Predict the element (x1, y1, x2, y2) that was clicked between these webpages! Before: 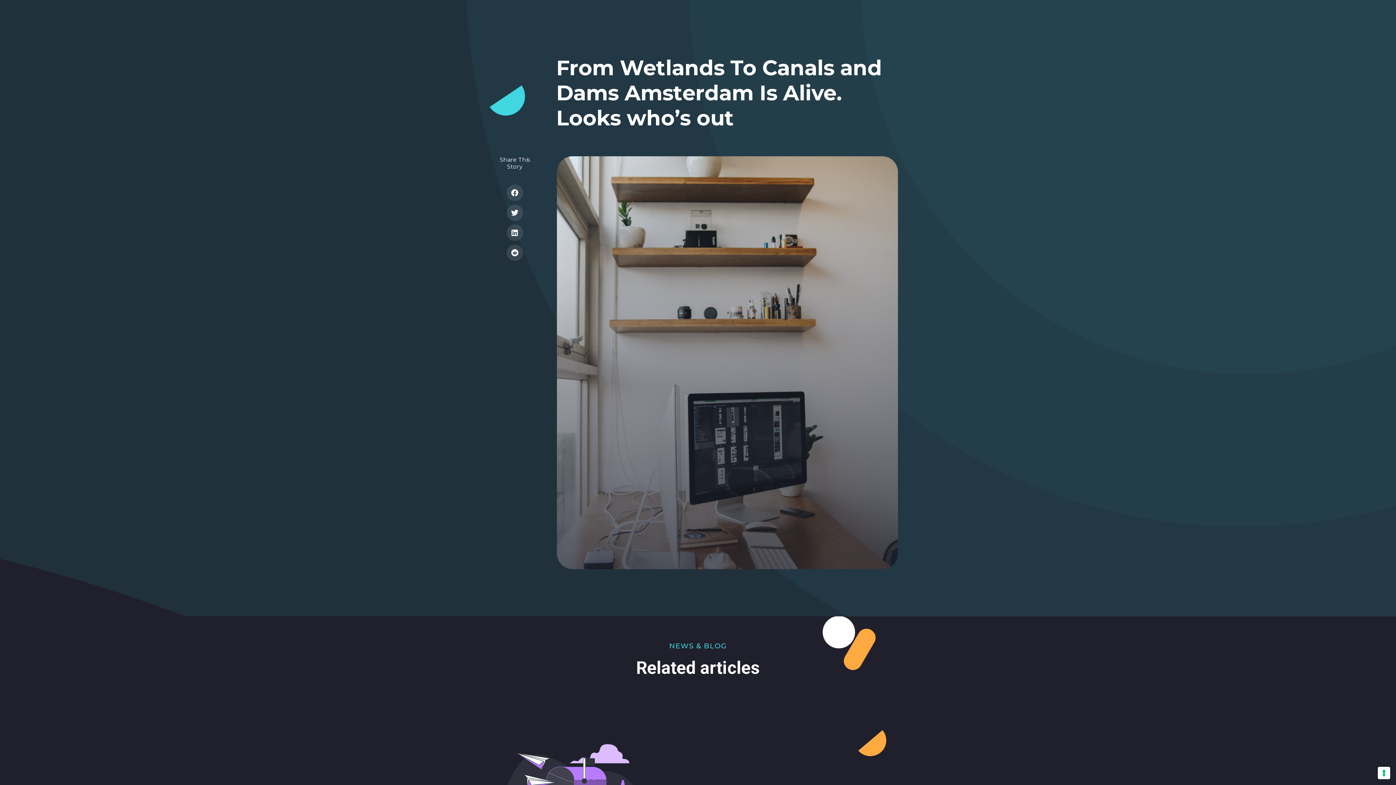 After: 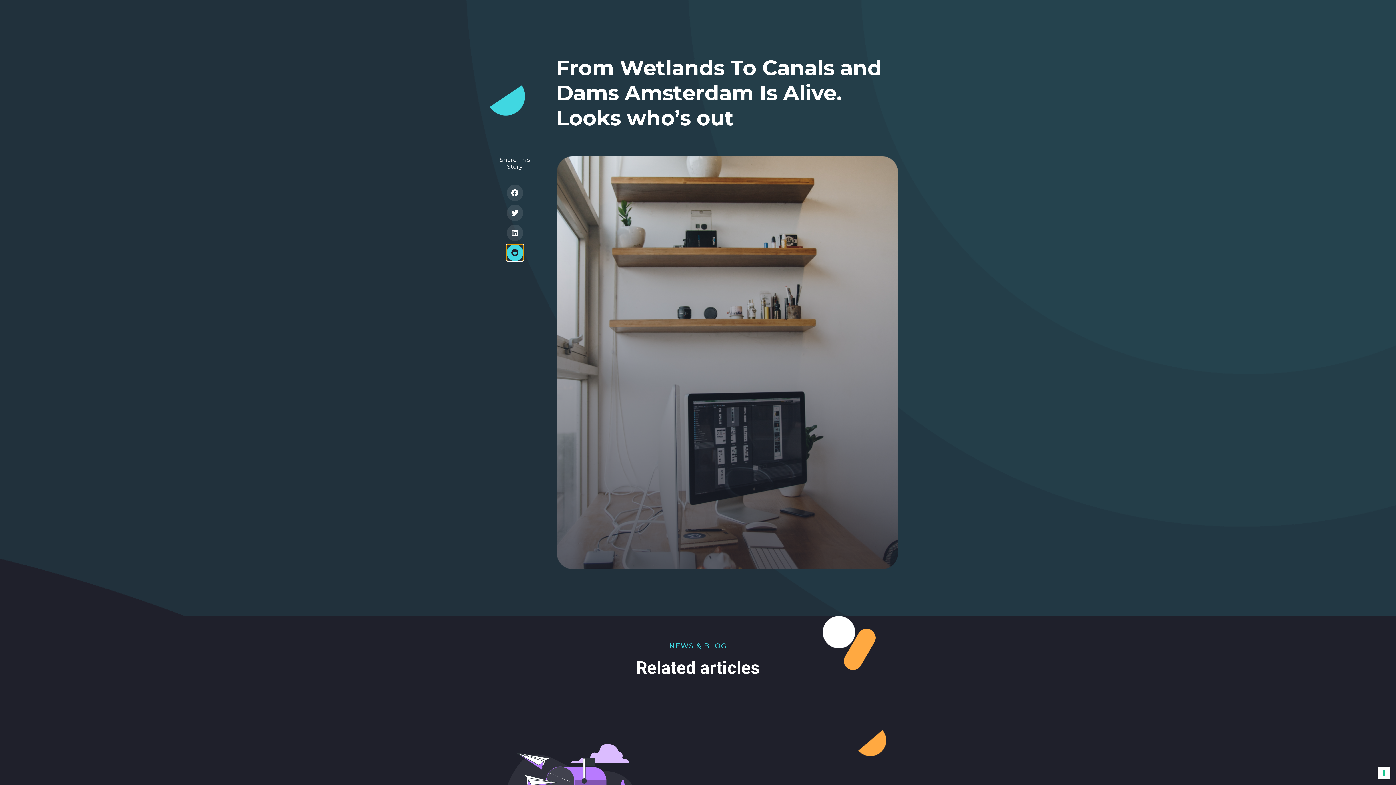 Action: bbox: (506, 244, 523, 261) label: Condividi su reddit